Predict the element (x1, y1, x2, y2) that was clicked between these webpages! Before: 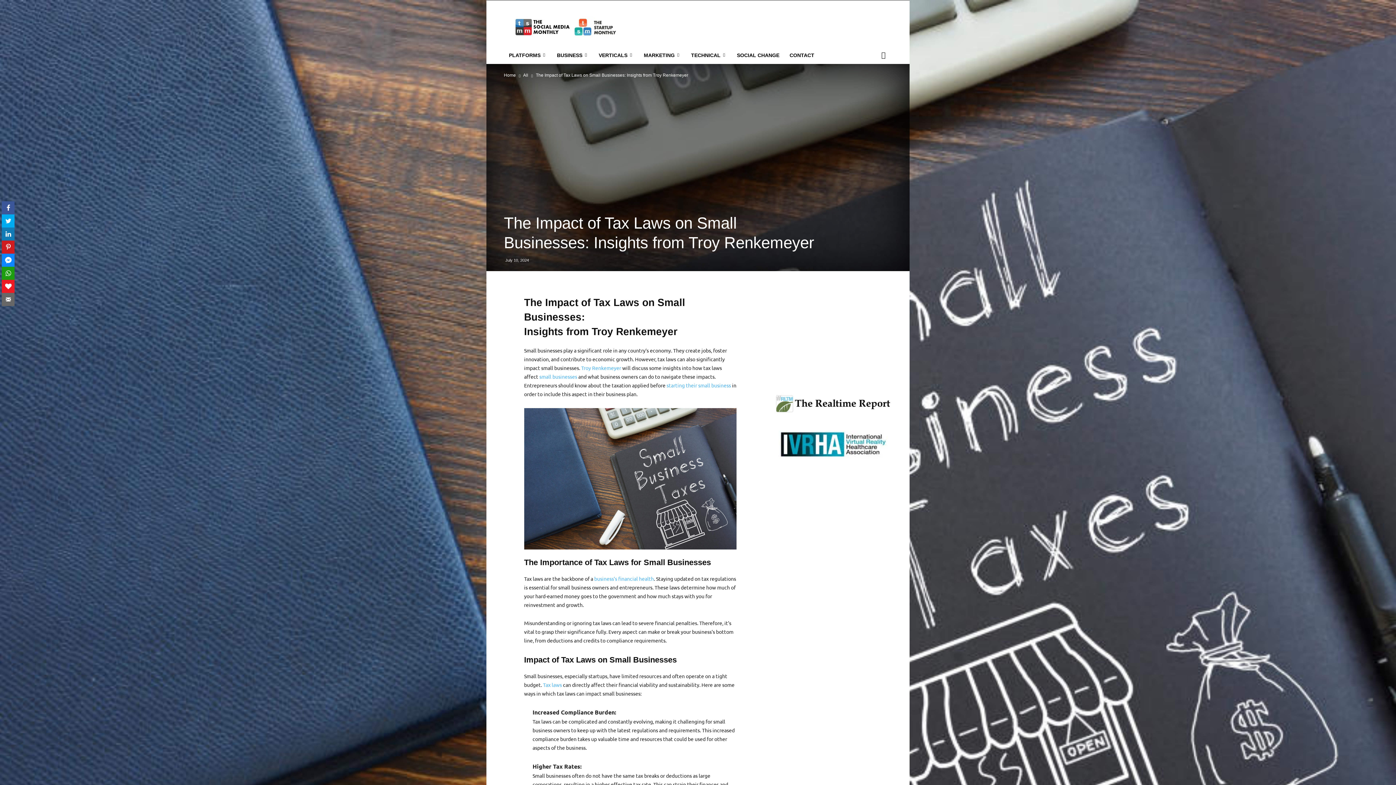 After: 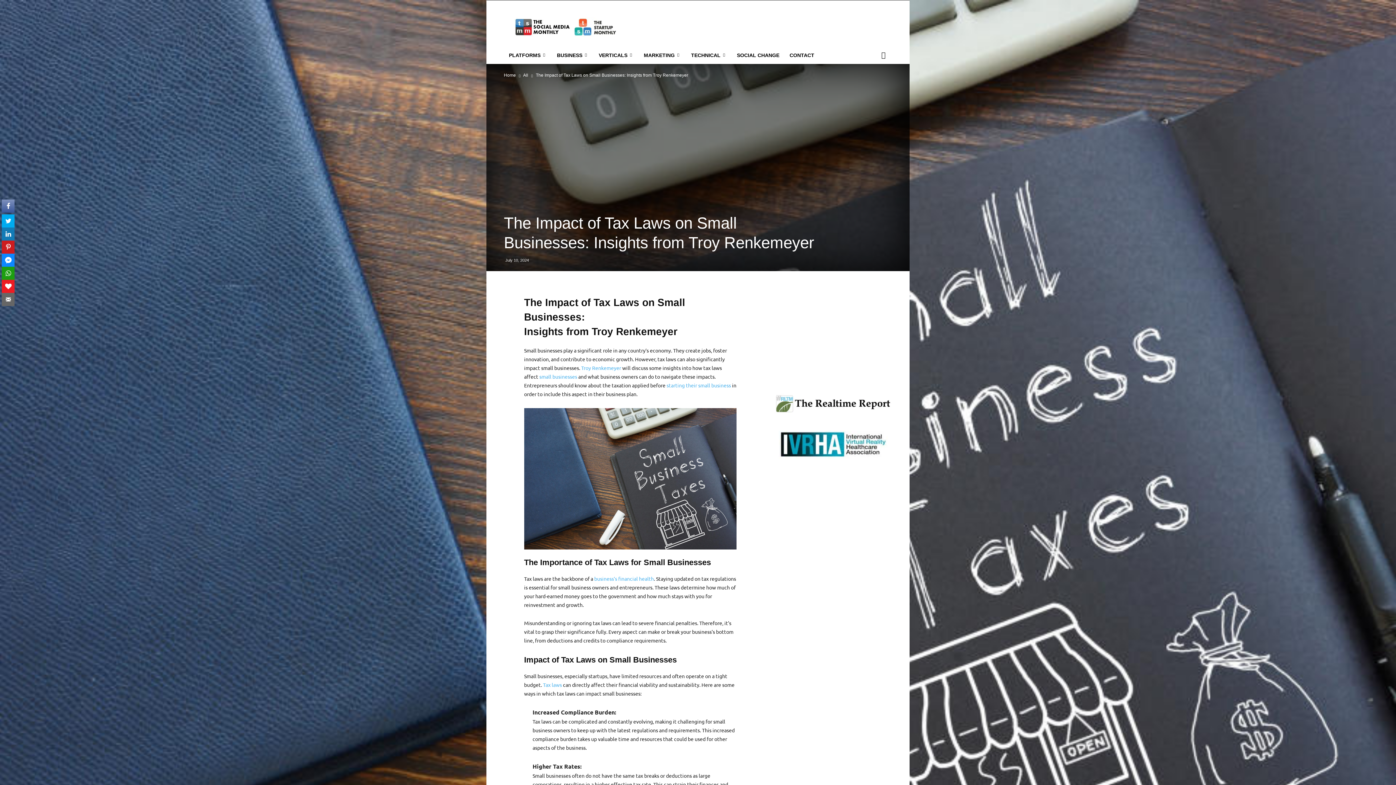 Action: bbox: (1, 201, 14, 214)